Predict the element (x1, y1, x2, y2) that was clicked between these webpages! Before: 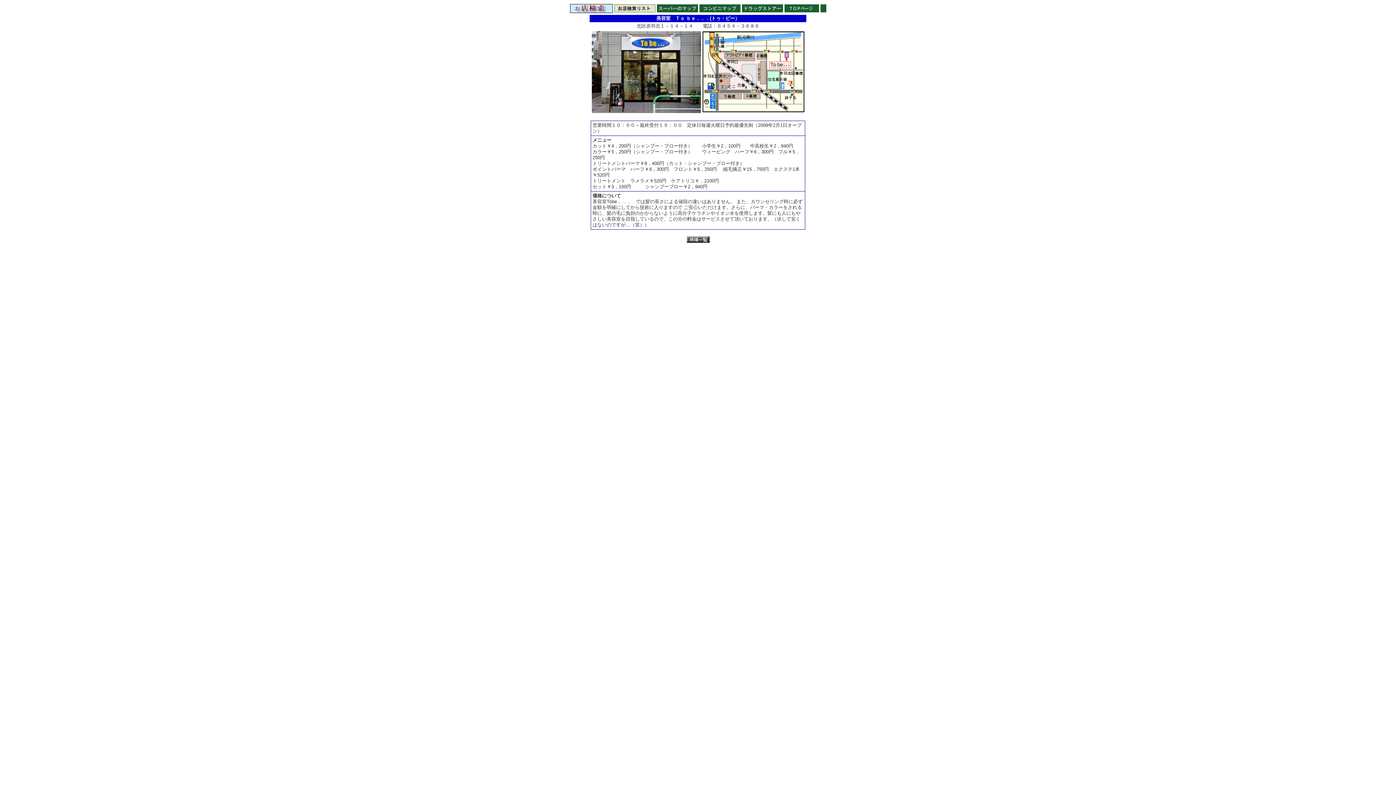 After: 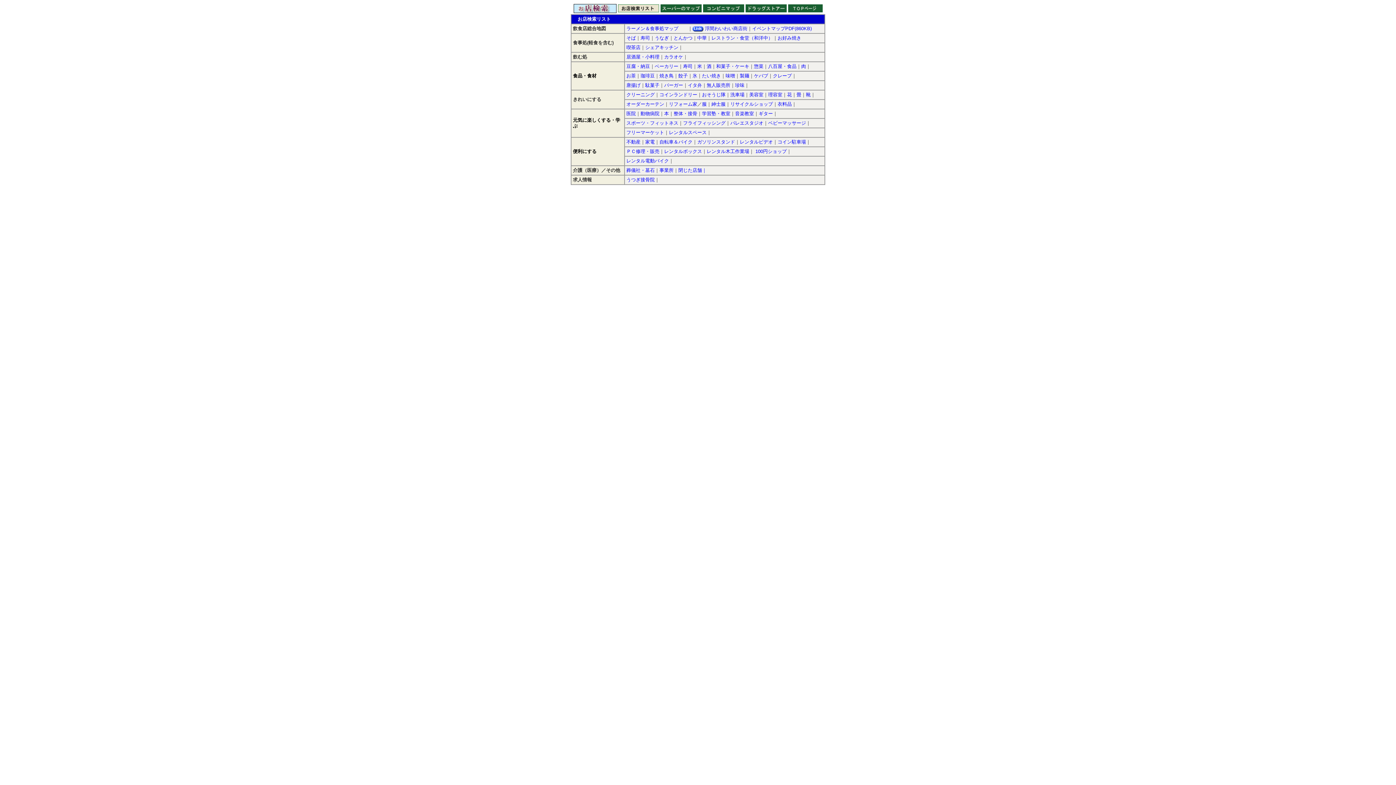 Action: bbox: (614, 8, 655, 13)